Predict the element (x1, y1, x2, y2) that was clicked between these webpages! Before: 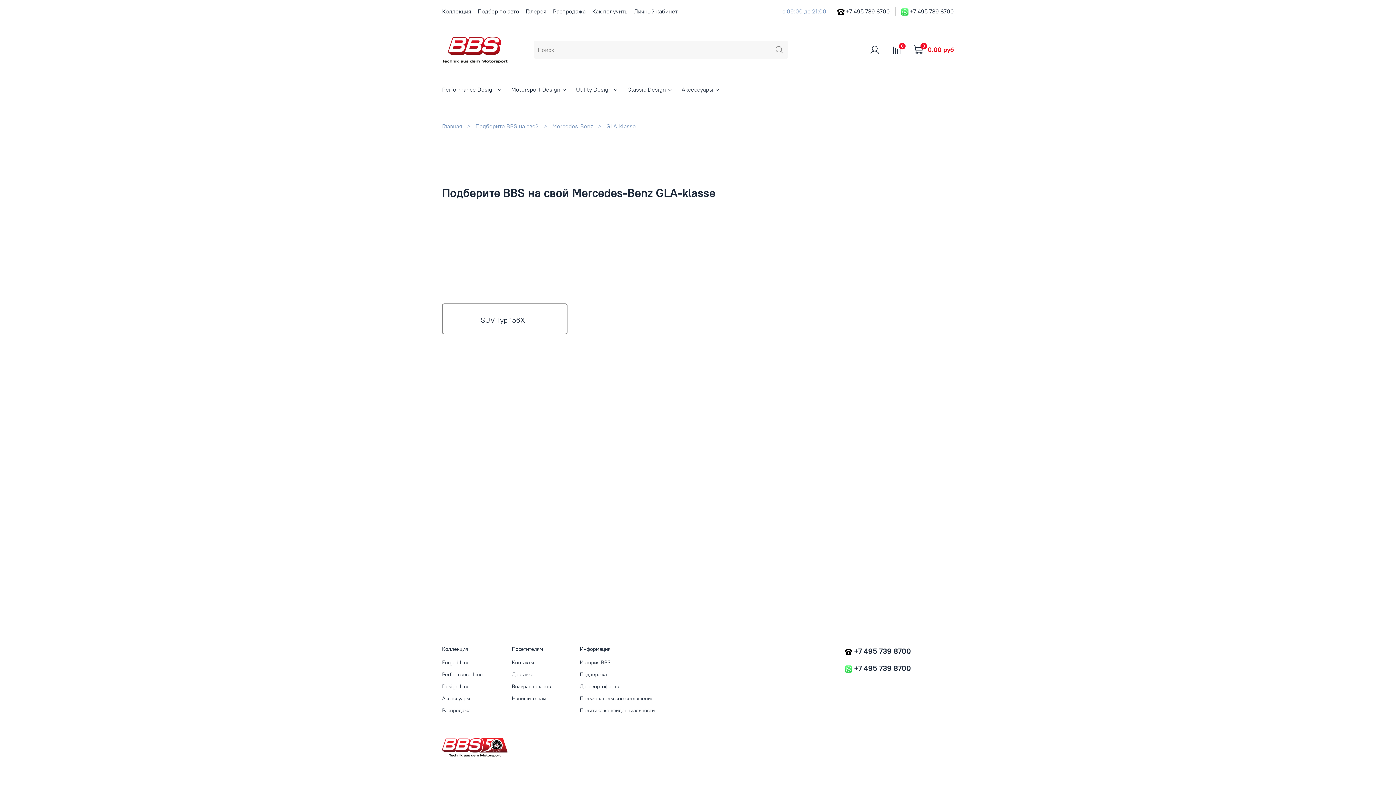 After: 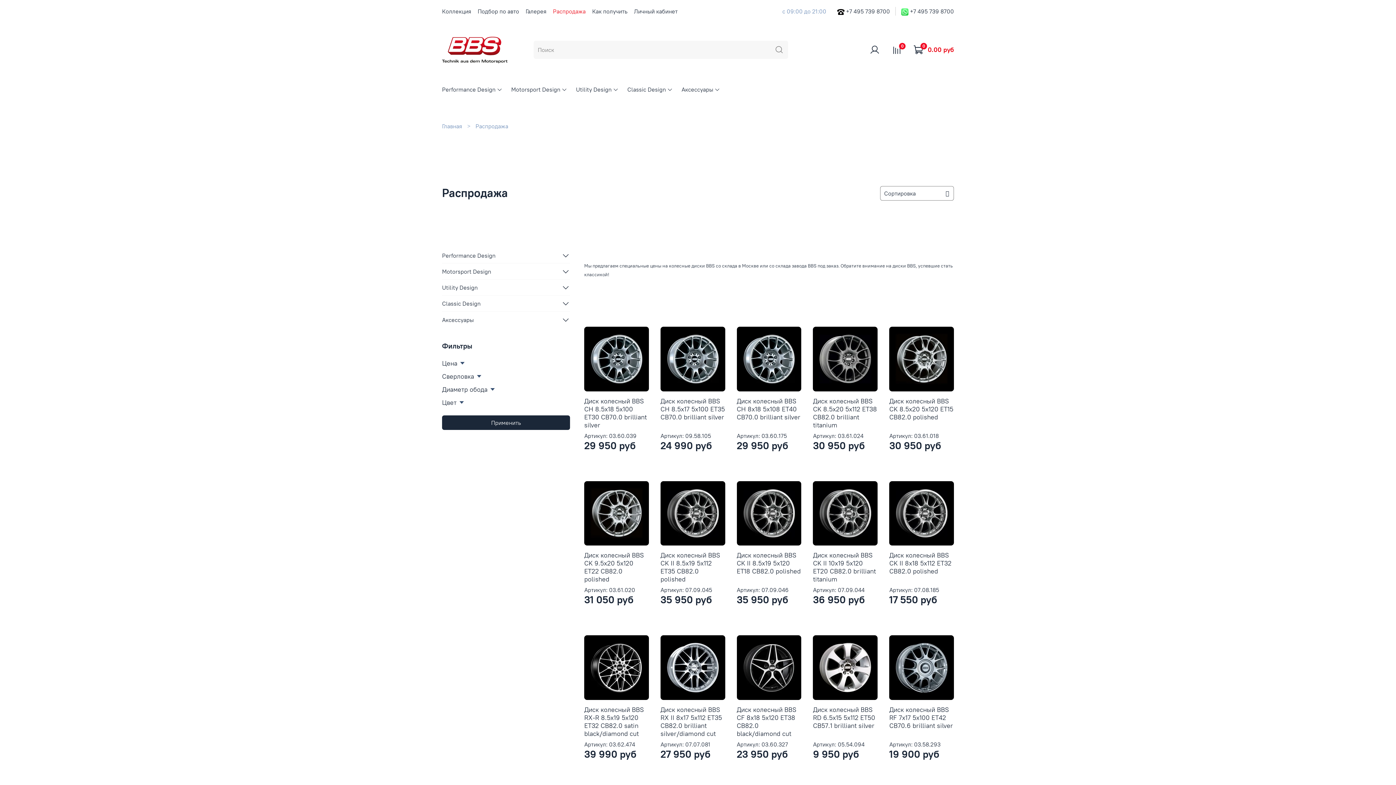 Action: bbox: (553, 7, 585, 14) label: Распродажа